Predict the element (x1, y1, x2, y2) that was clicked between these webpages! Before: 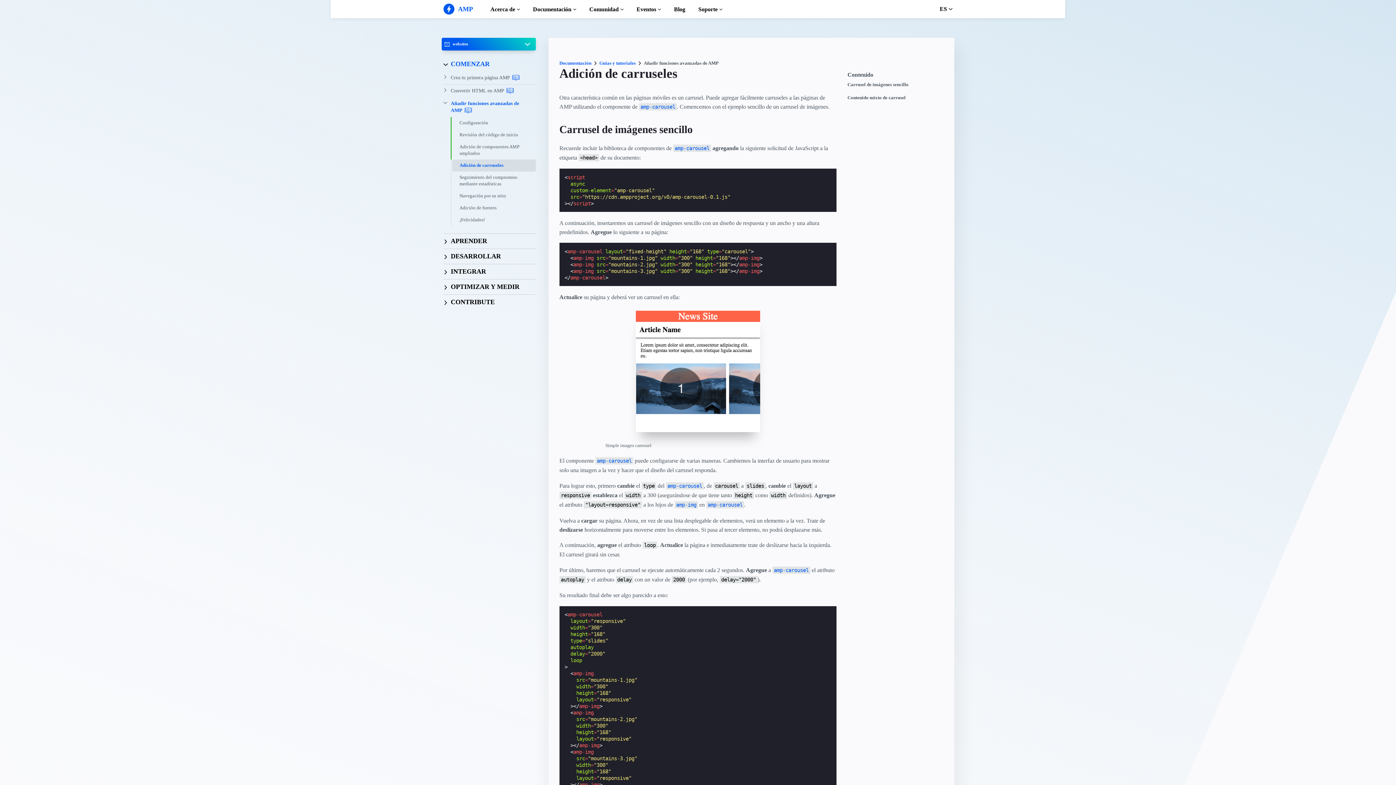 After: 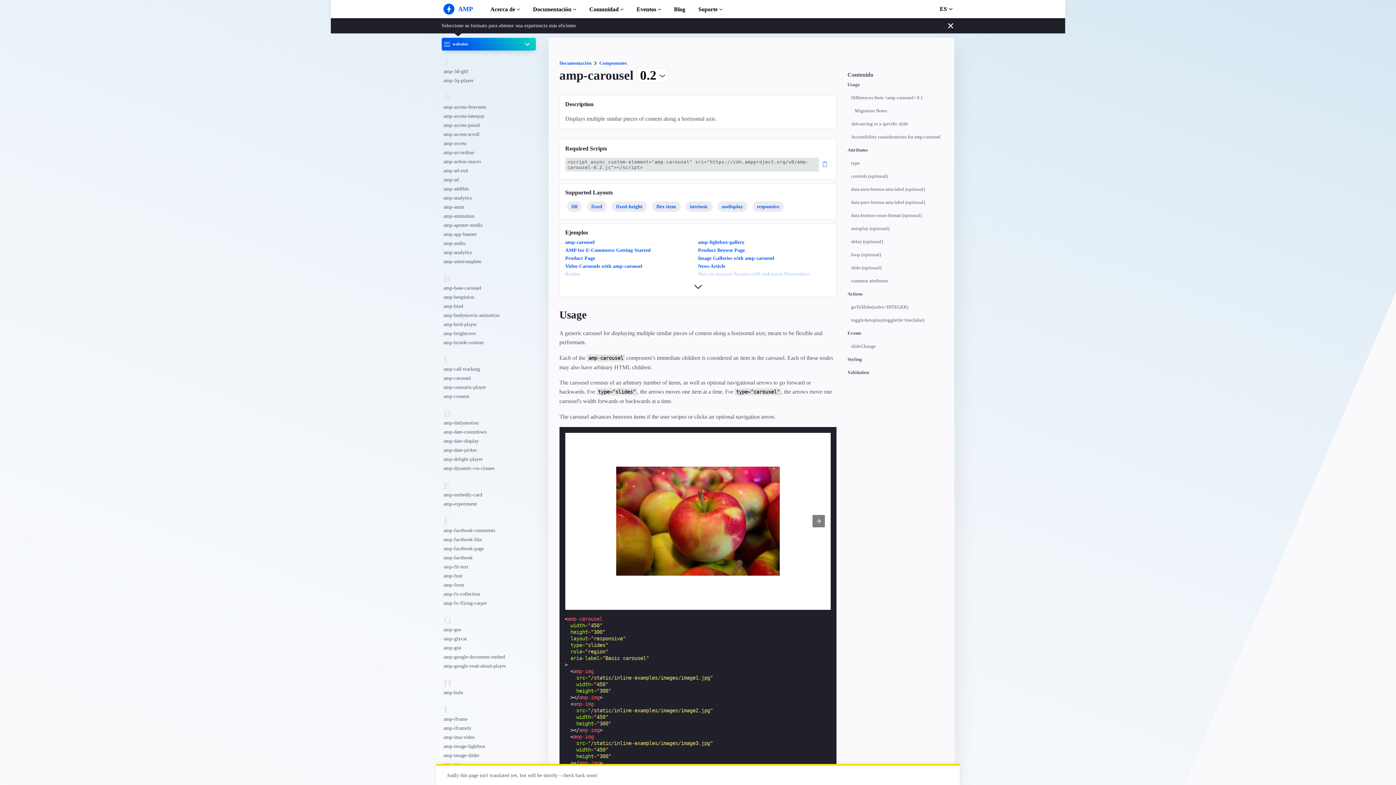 Action: label: amp-carousel bbox: (595, 457, 633, 464)